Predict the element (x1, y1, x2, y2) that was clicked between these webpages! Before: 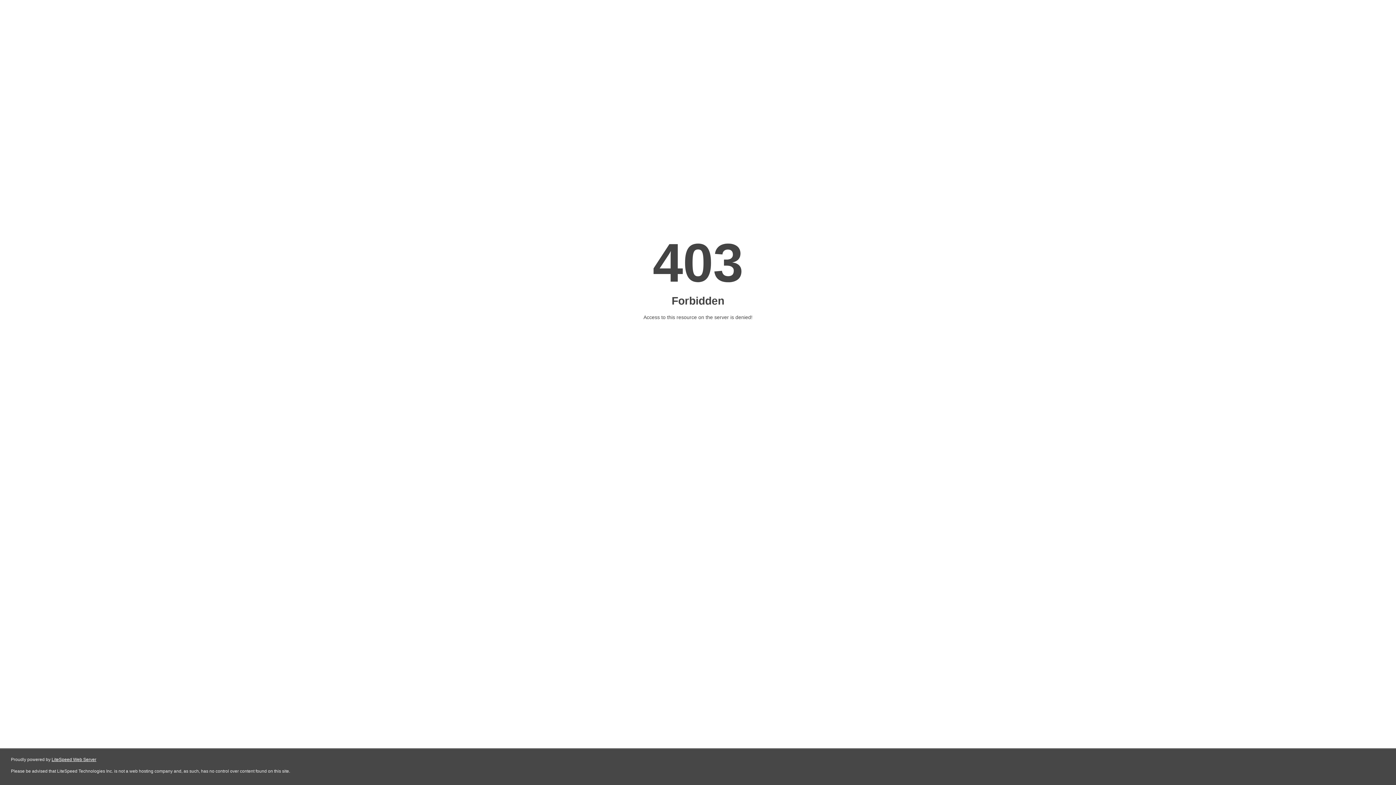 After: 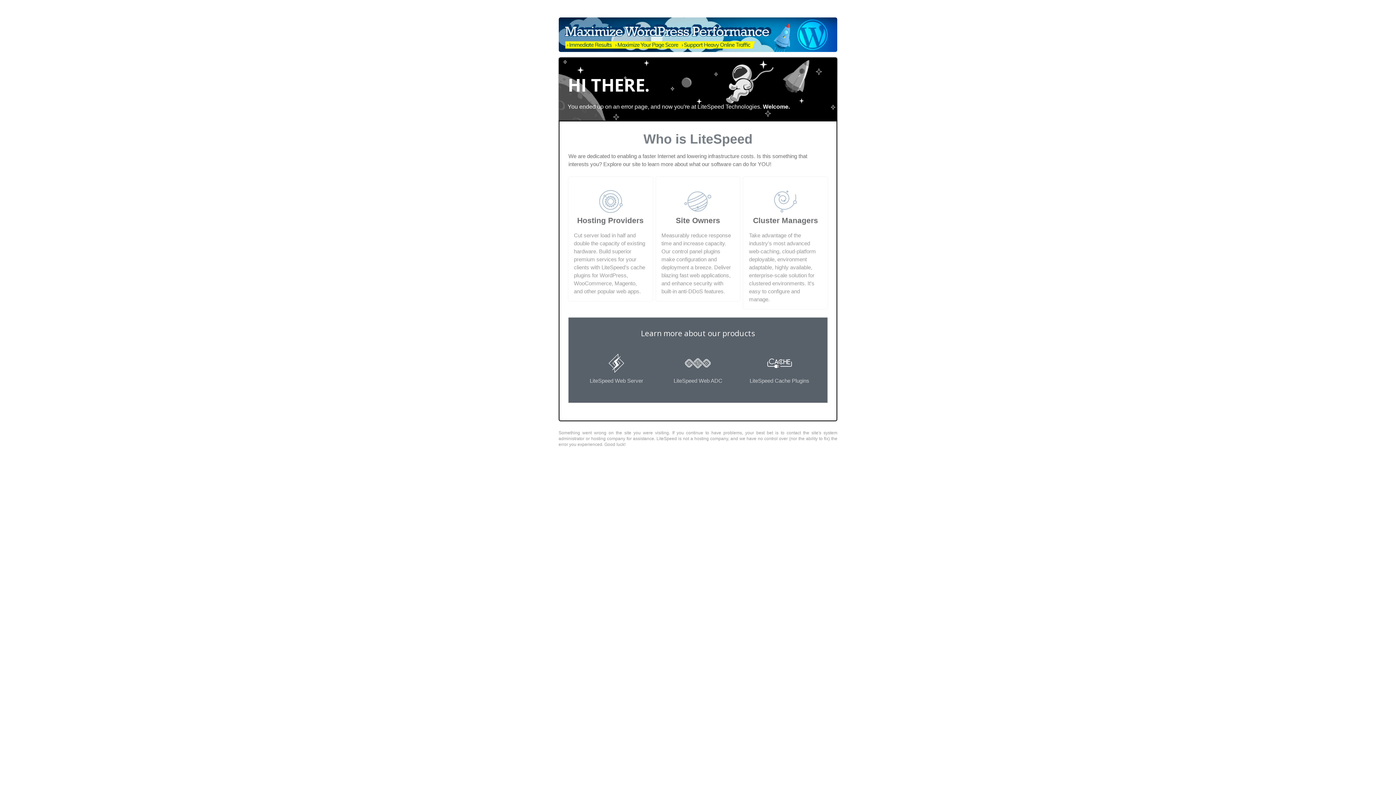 Action: bbox: (51, 757, 96, 762) label: LiteSpeed Web Server